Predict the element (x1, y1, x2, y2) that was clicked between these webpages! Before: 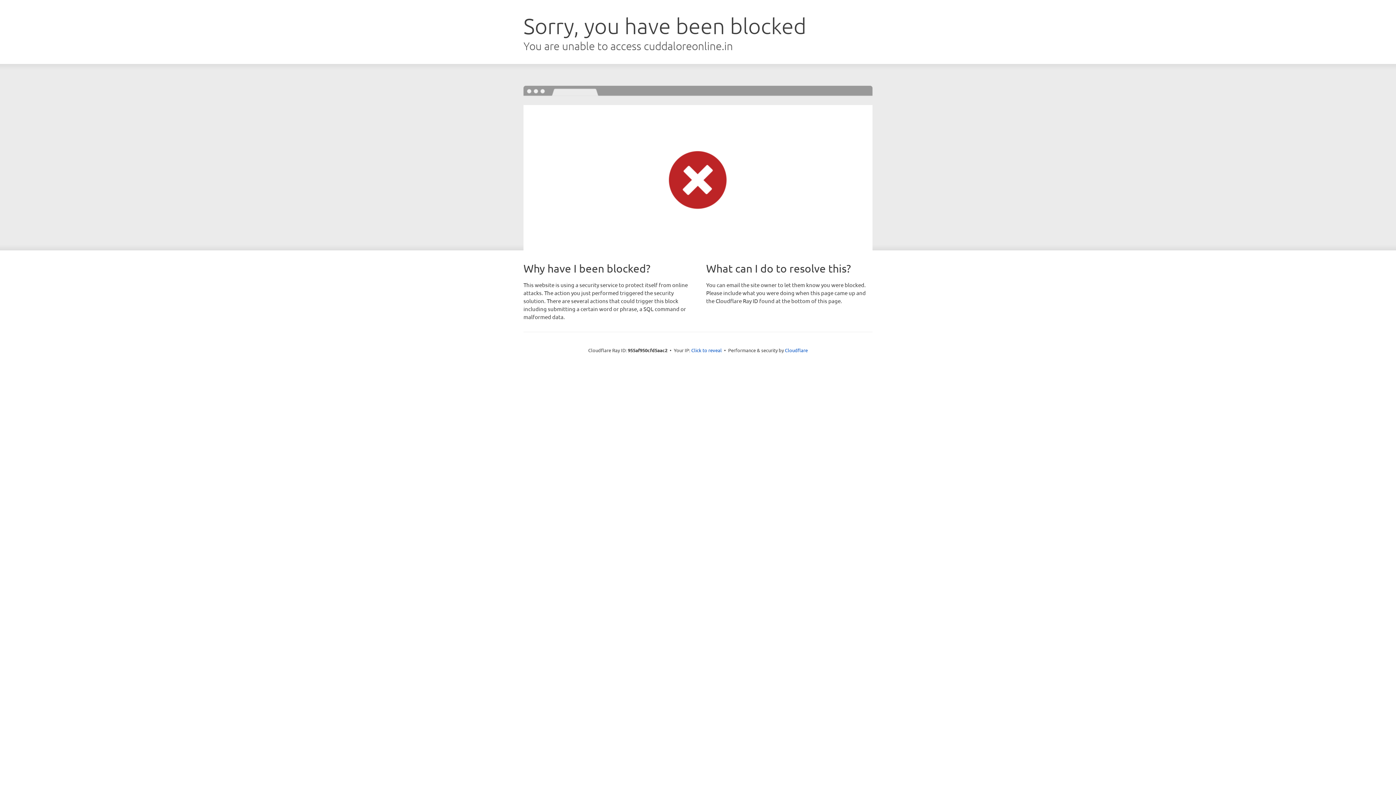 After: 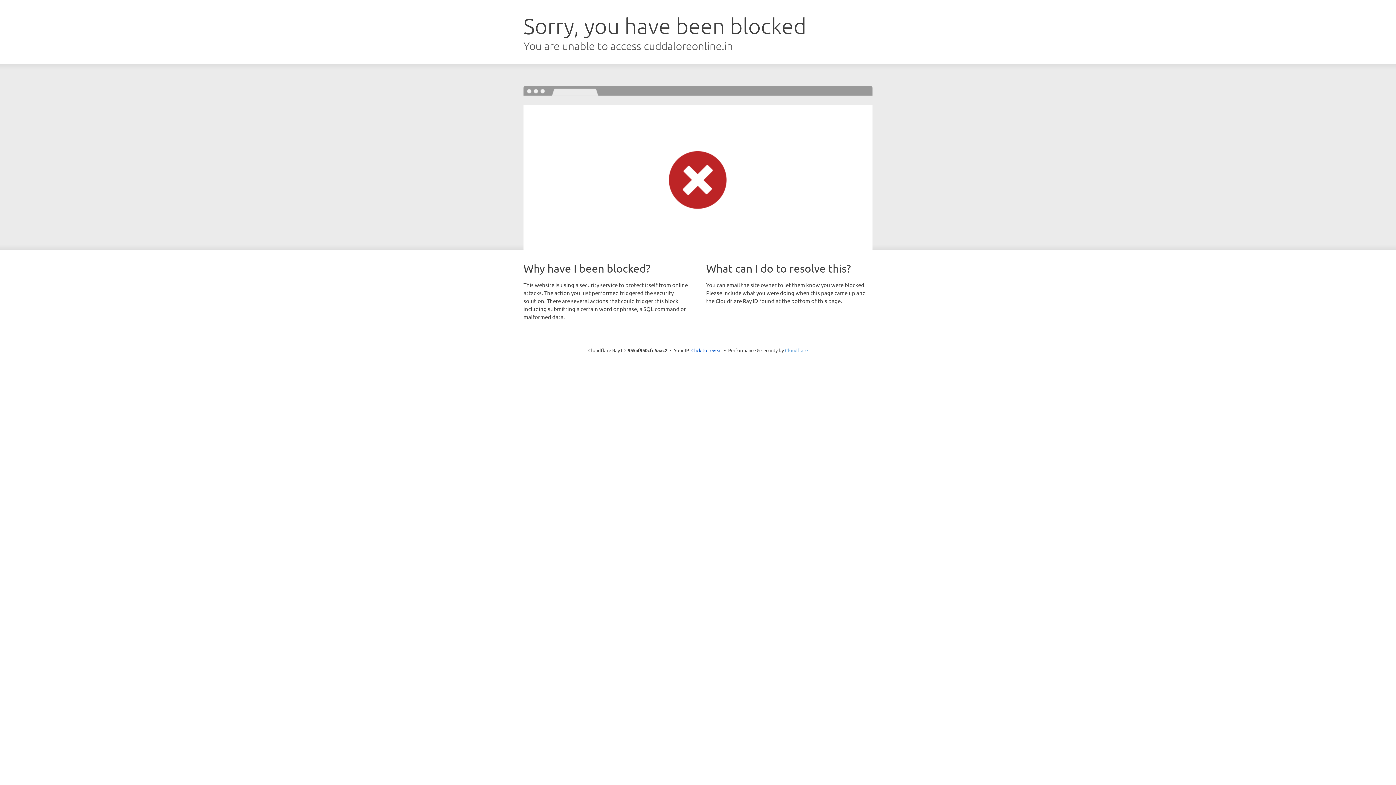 Action: label: Cloudflare bbox: (785, 347, 808, 353)